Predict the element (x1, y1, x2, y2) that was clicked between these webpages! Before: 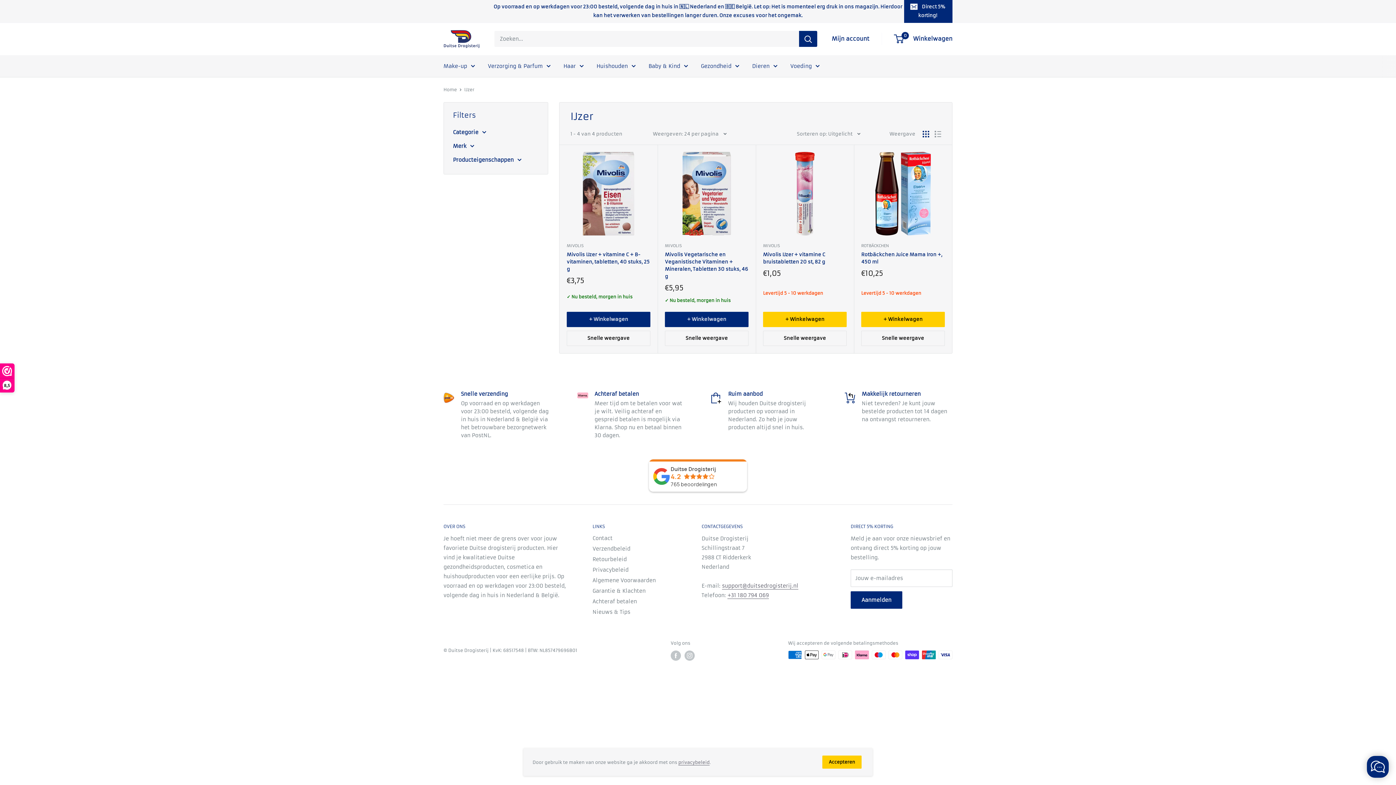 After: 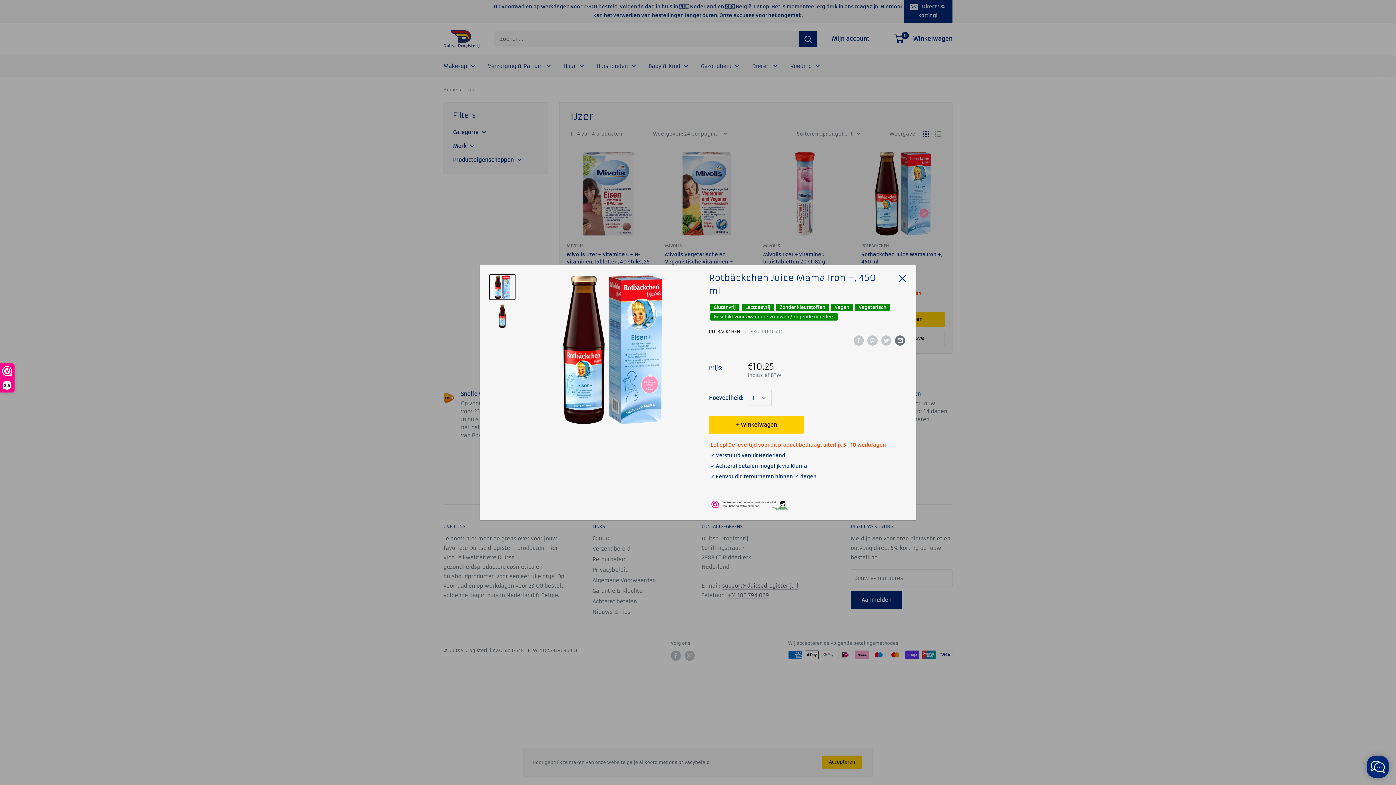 Action: bbox: (861, 330, 945, 346) label: Snelle weergave